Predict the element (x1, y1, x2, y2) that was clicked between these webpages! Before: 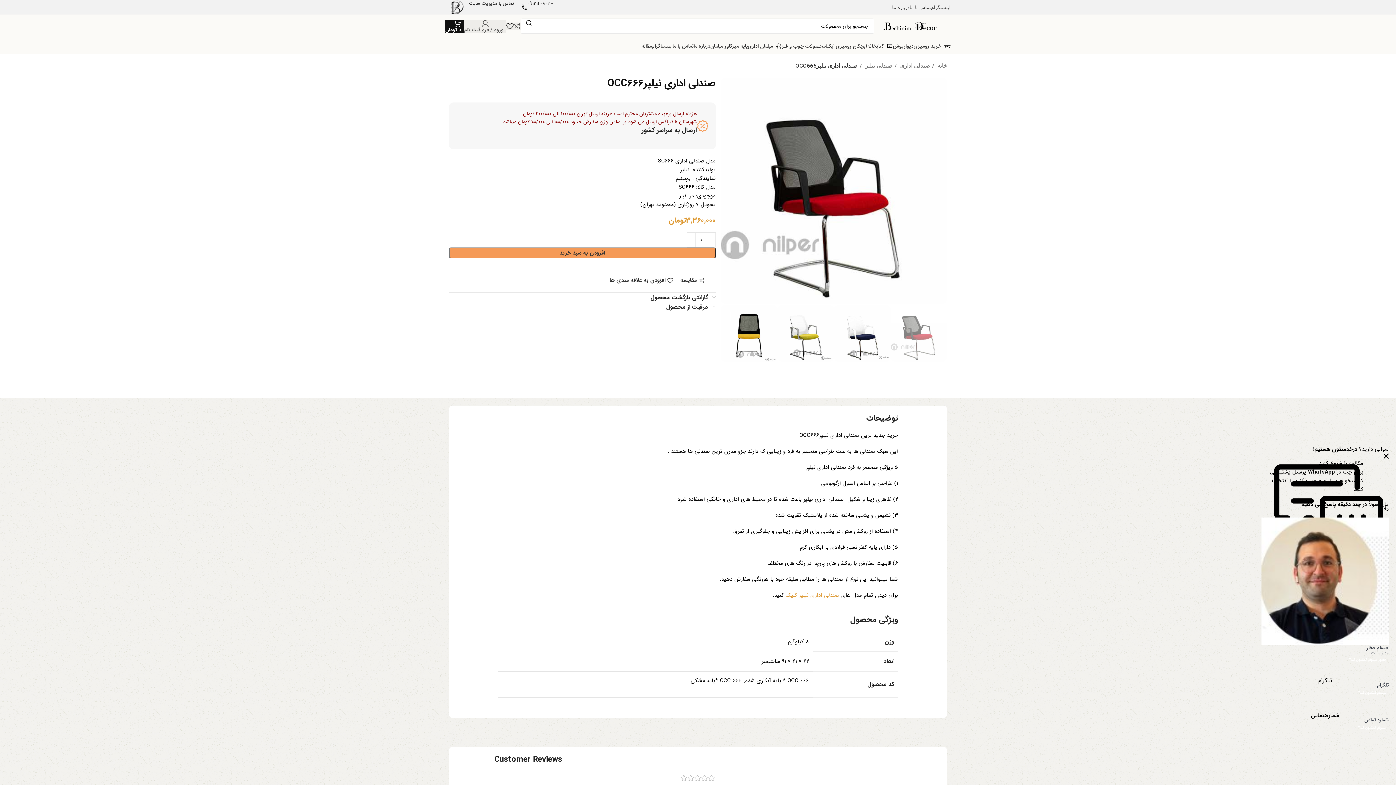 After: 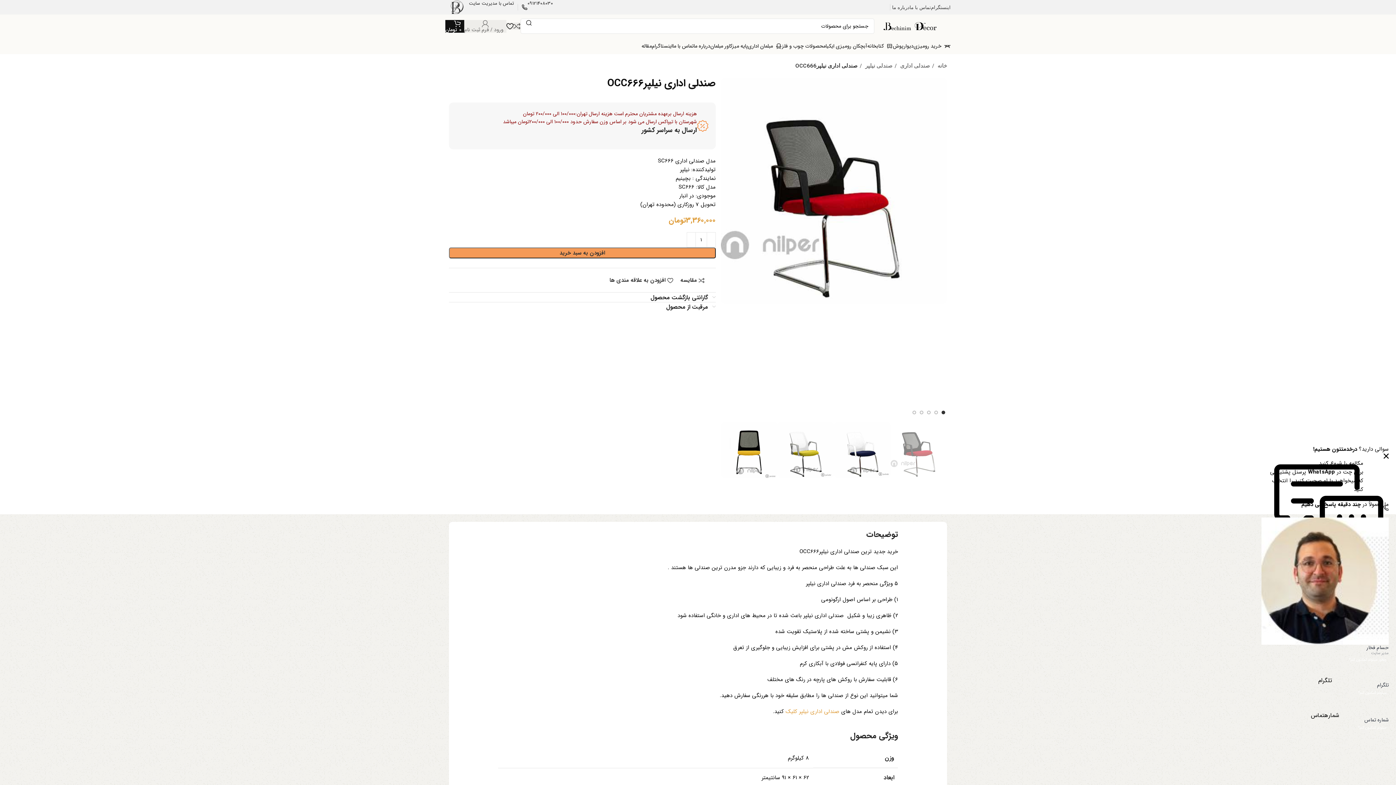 Action: label: ورود / فرم ثبت نام bbox: (464, 18, 506, 33)